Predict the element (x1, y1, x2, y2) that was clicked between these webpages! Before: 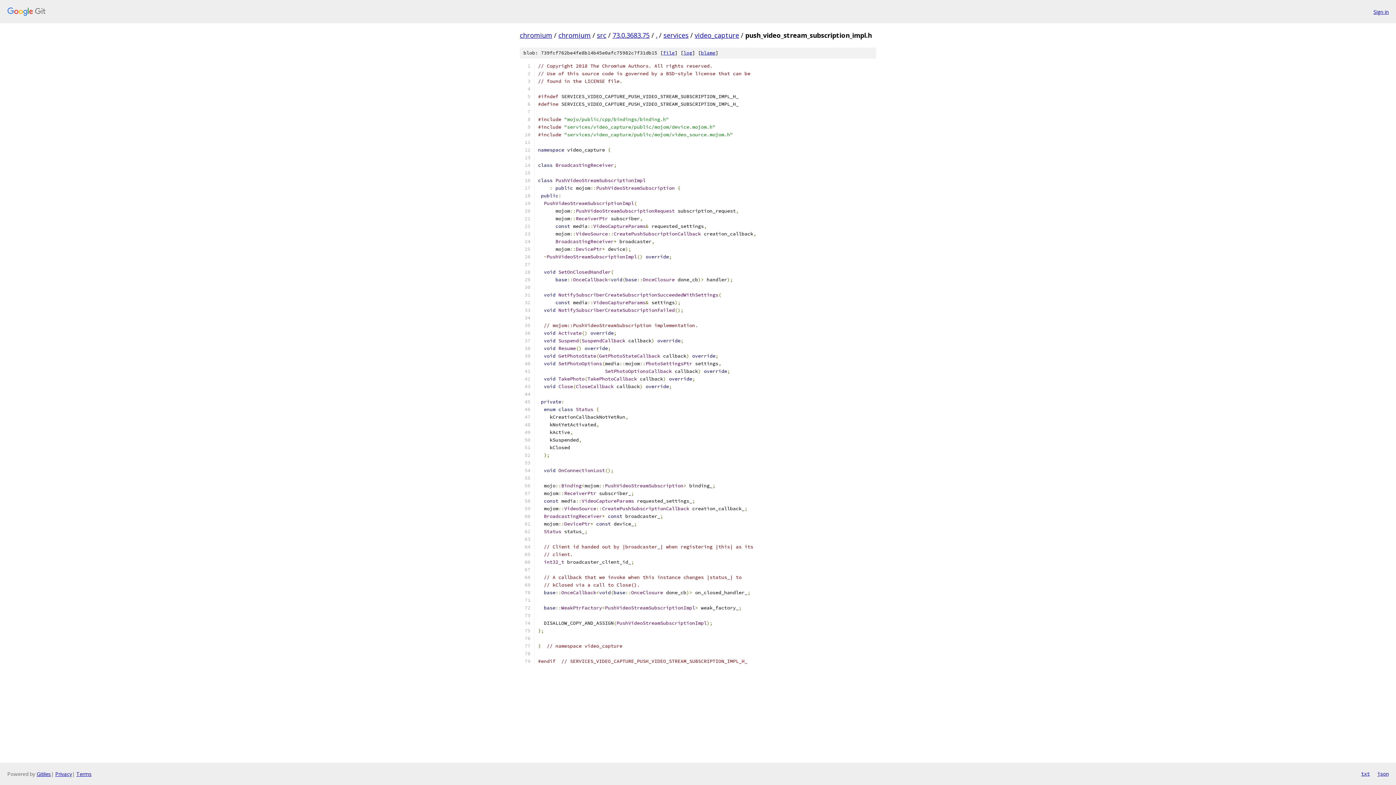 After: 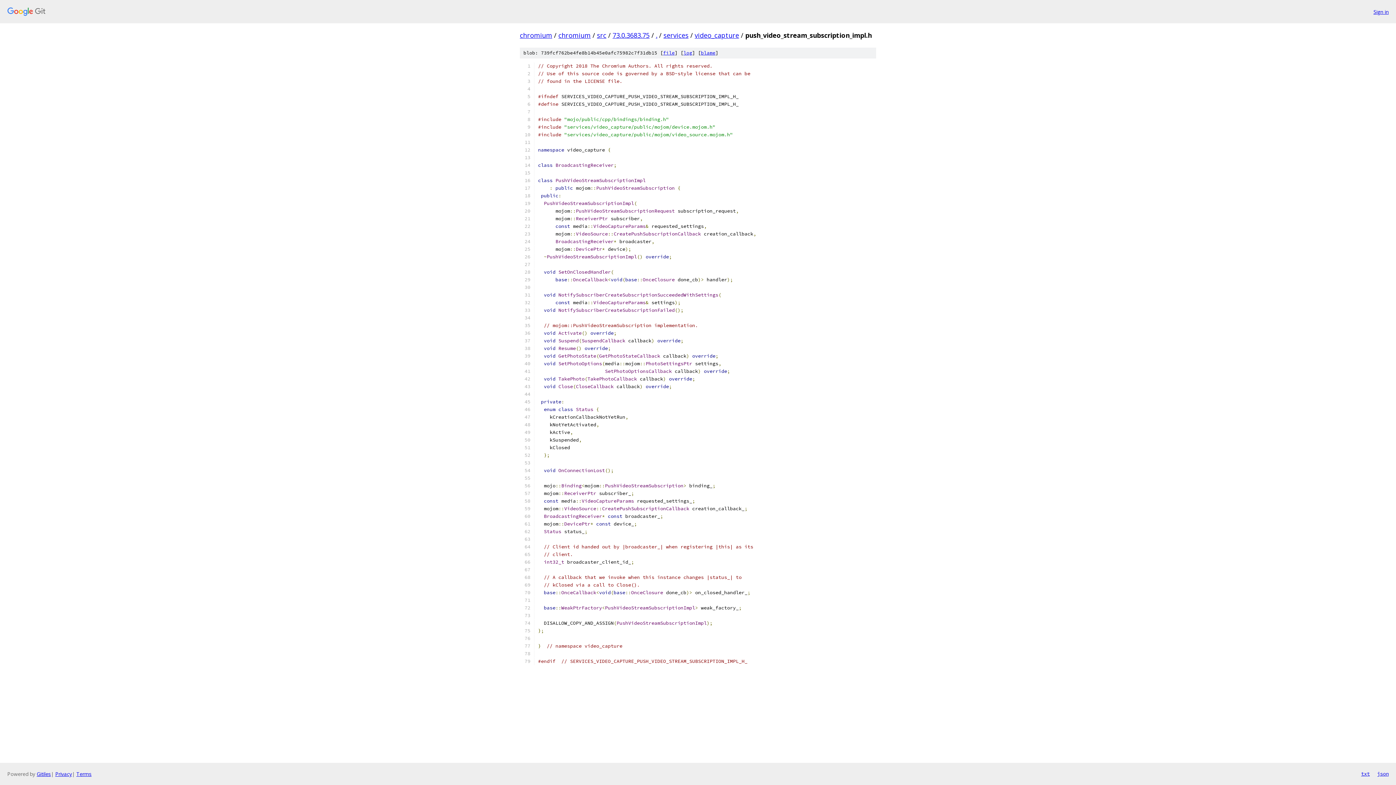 Action: bbox: (663, 49, 674, 56) label: file